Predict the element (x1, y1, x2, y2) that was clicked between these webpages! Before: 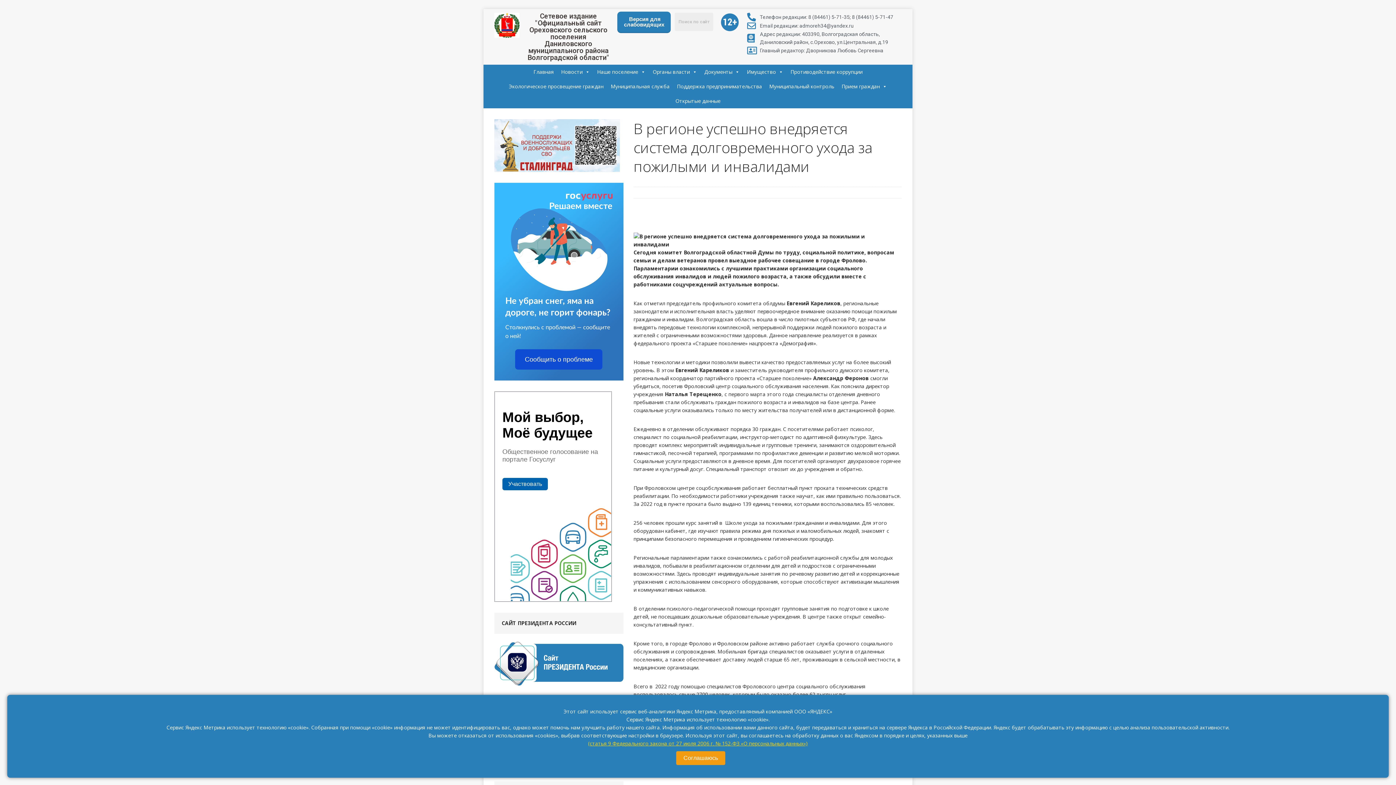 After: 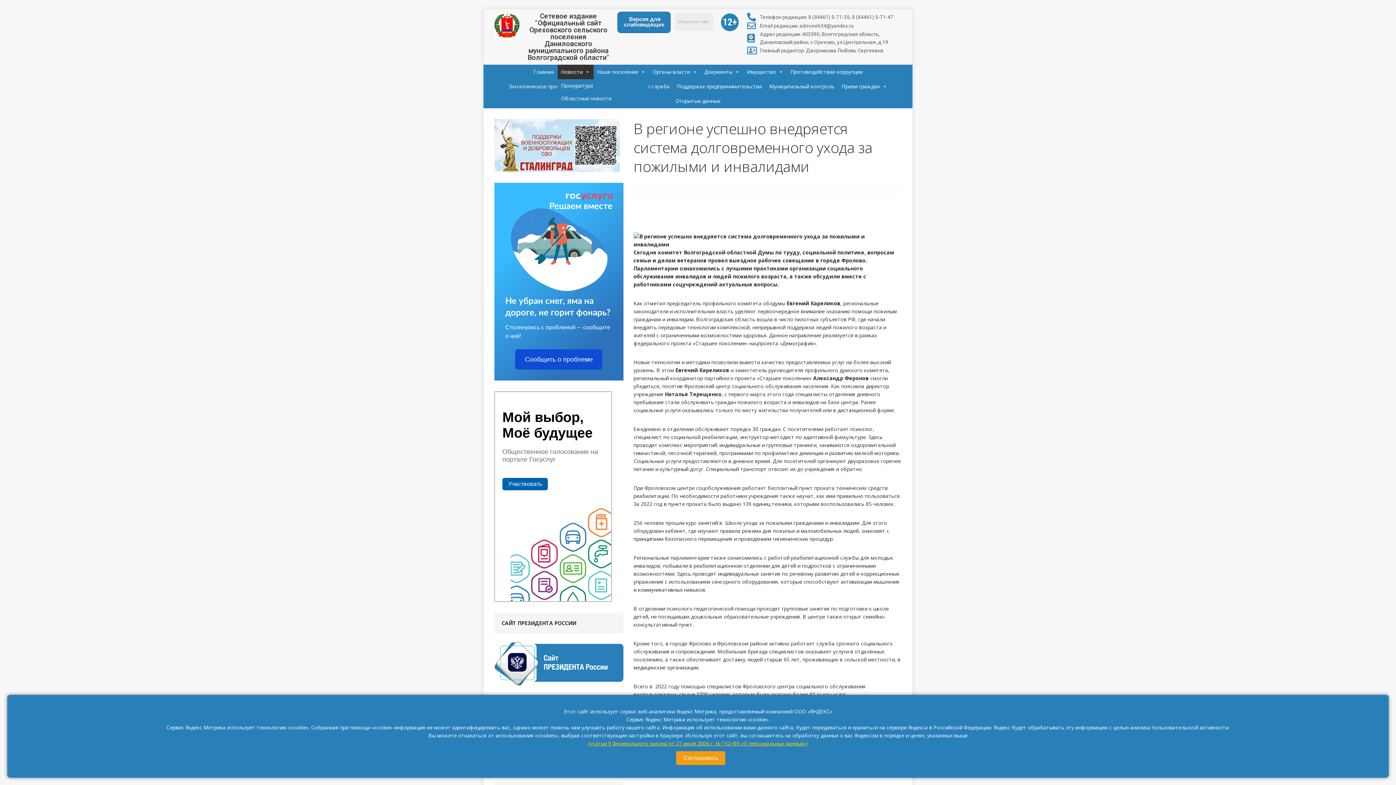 Action: label: Новости bbox: (557, 64, 593, 79)